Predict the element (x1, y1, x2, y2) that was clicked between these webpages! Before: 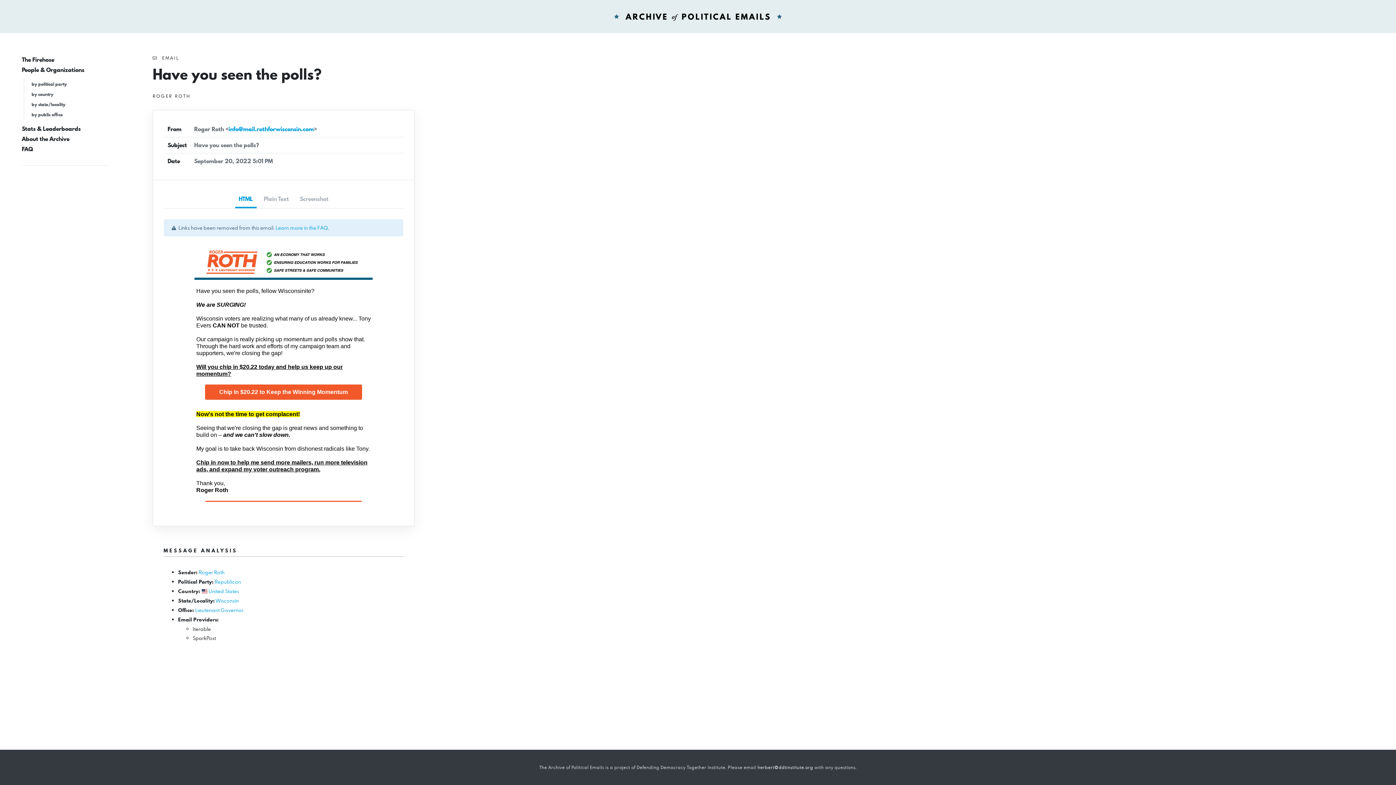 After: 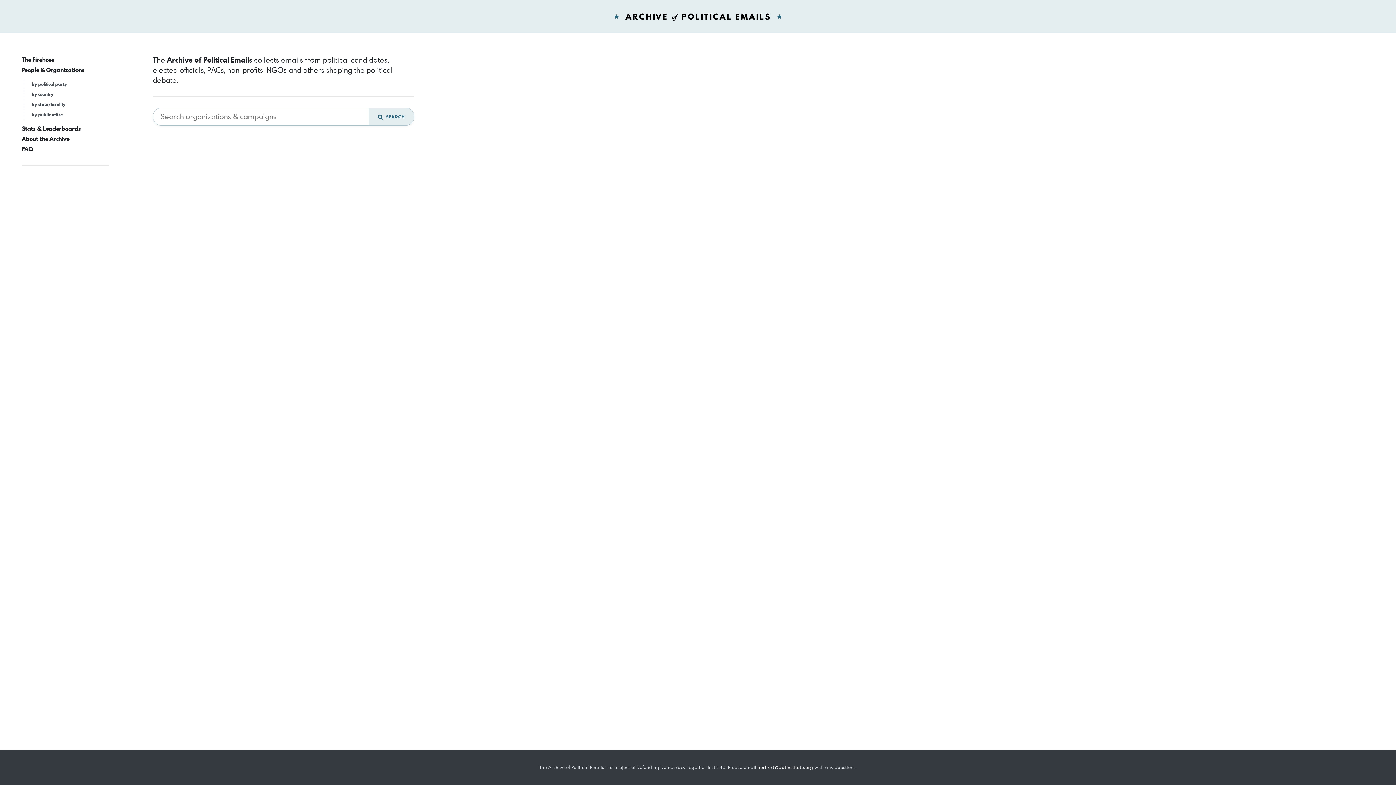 Action: bbox: (614, 4, 782, 24)